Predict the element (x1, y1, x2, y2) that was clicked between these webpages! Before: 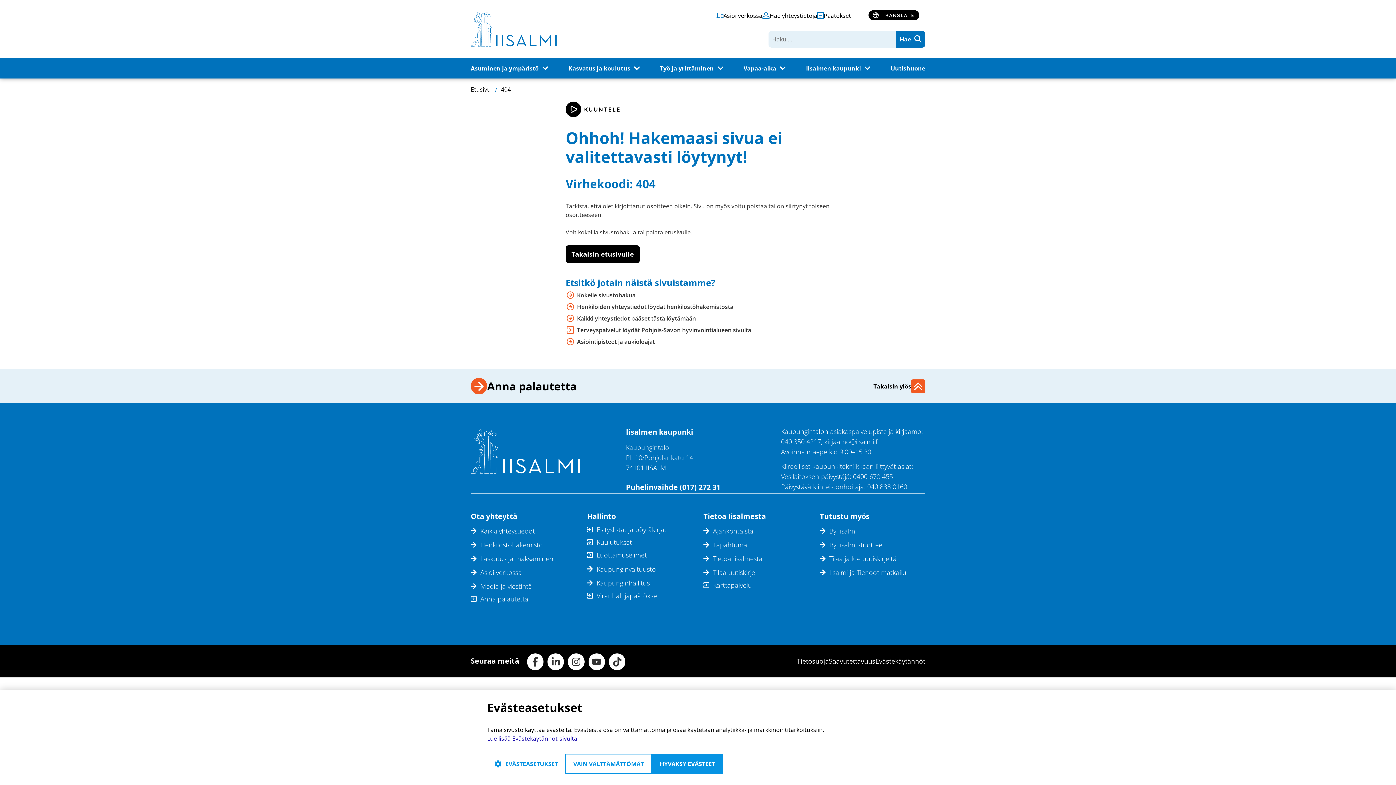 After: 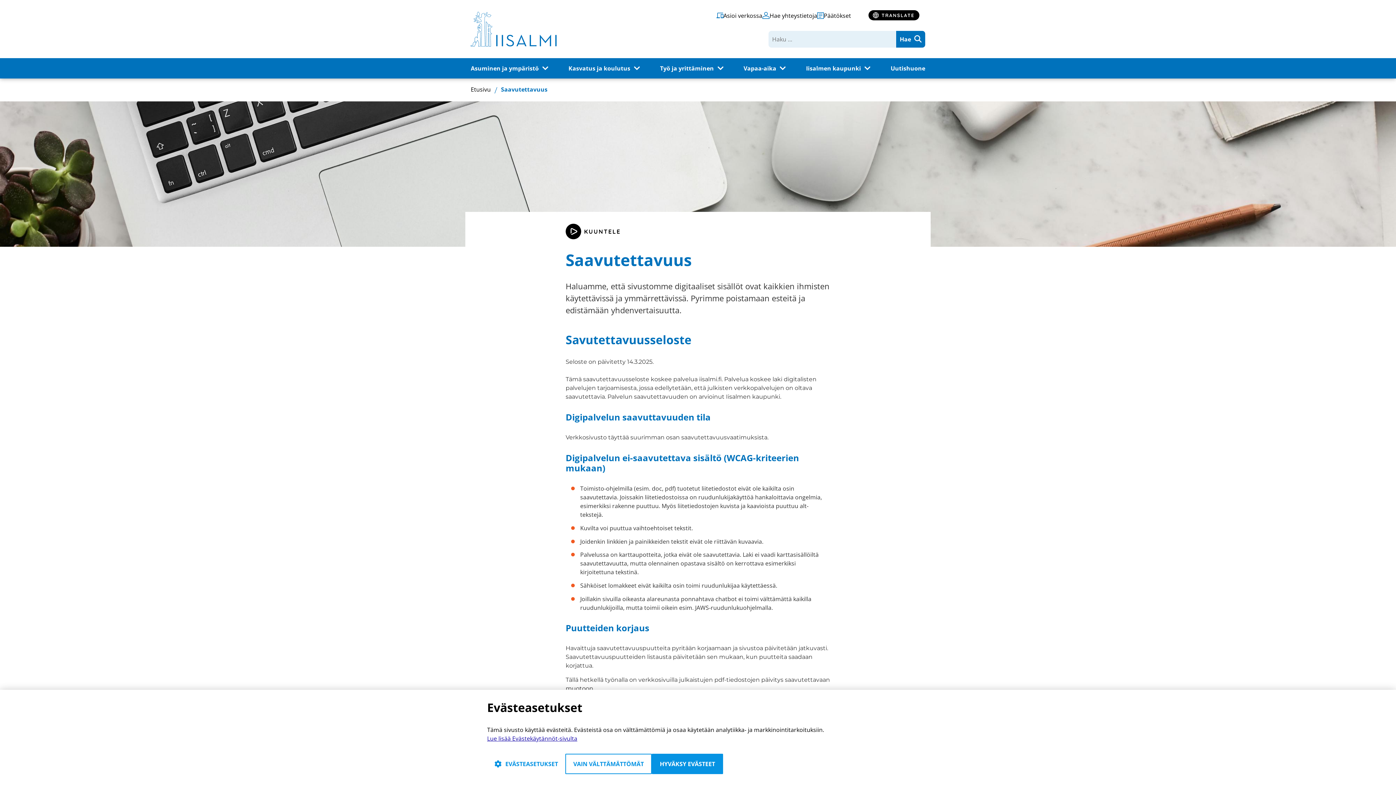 Action: label: Saavutettavuus bbox: (829, 656, 875, 666)